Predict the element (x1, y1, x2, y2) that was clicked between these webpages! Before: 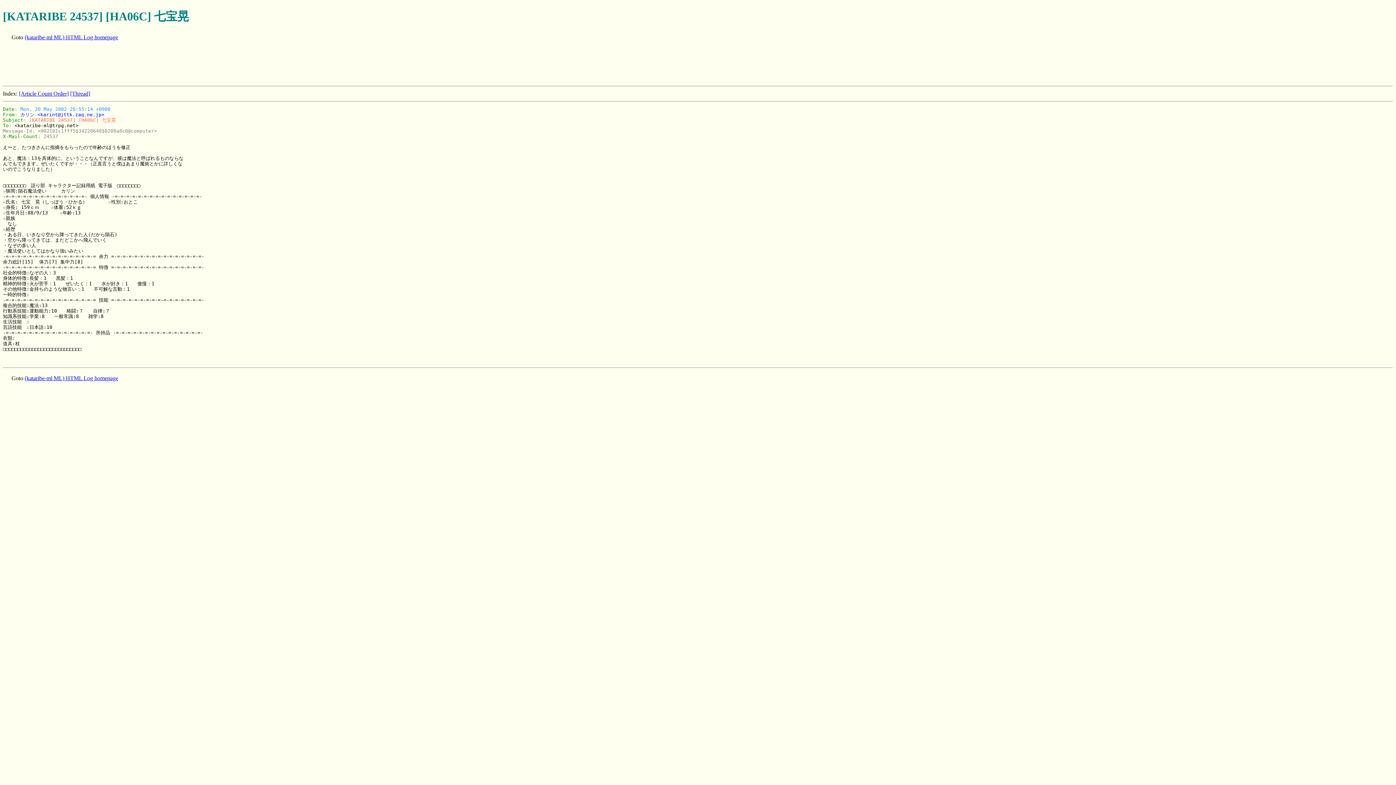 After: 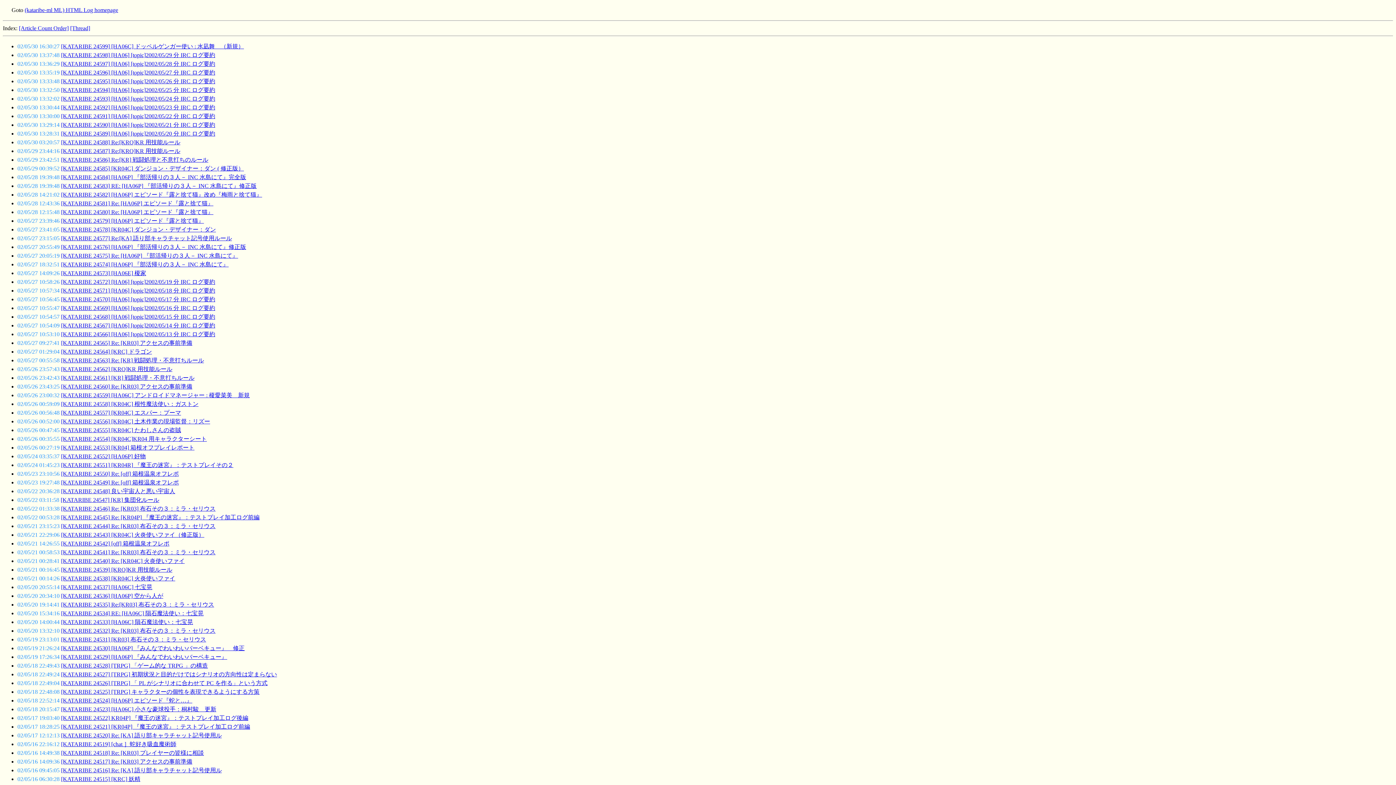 Action: bbox: (18, 90, 68, 96) label: [Article Count Order]